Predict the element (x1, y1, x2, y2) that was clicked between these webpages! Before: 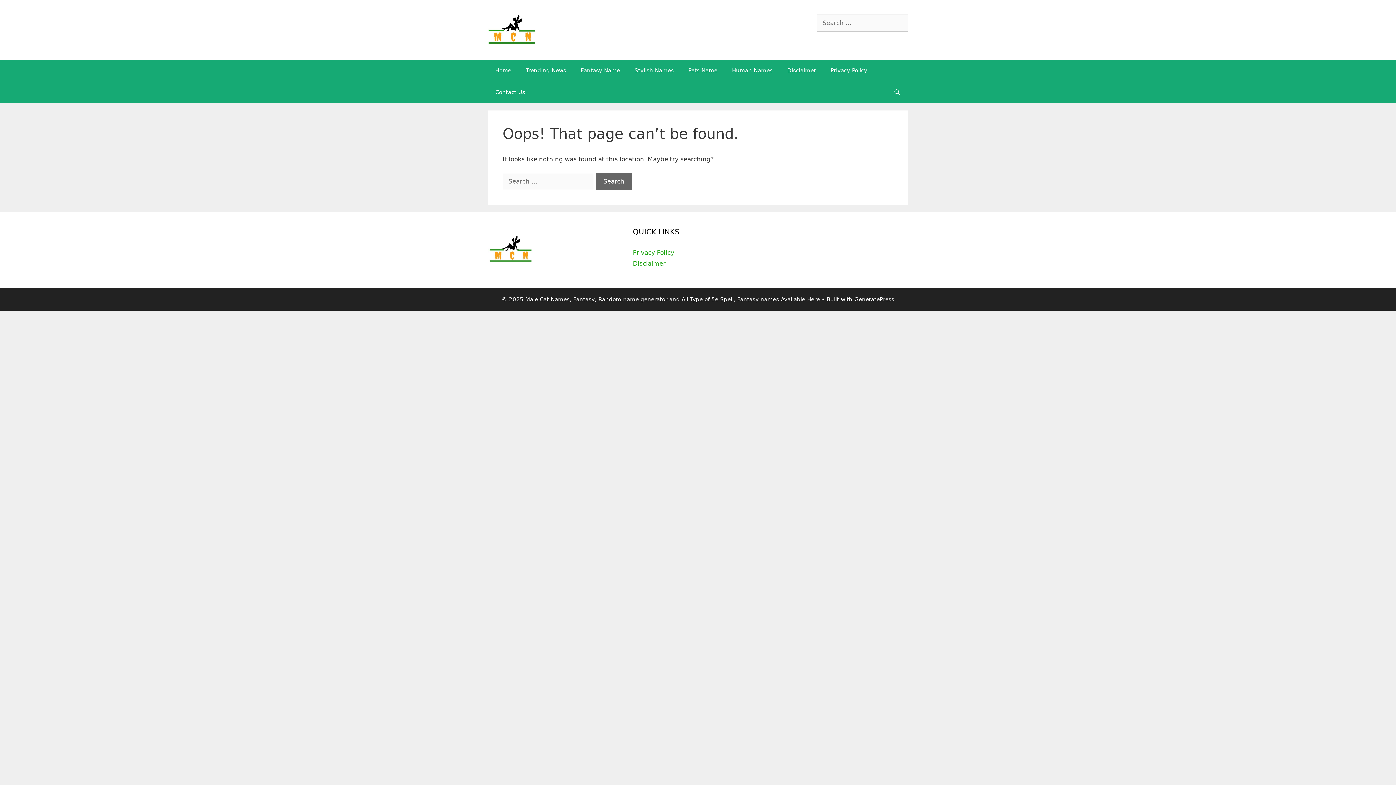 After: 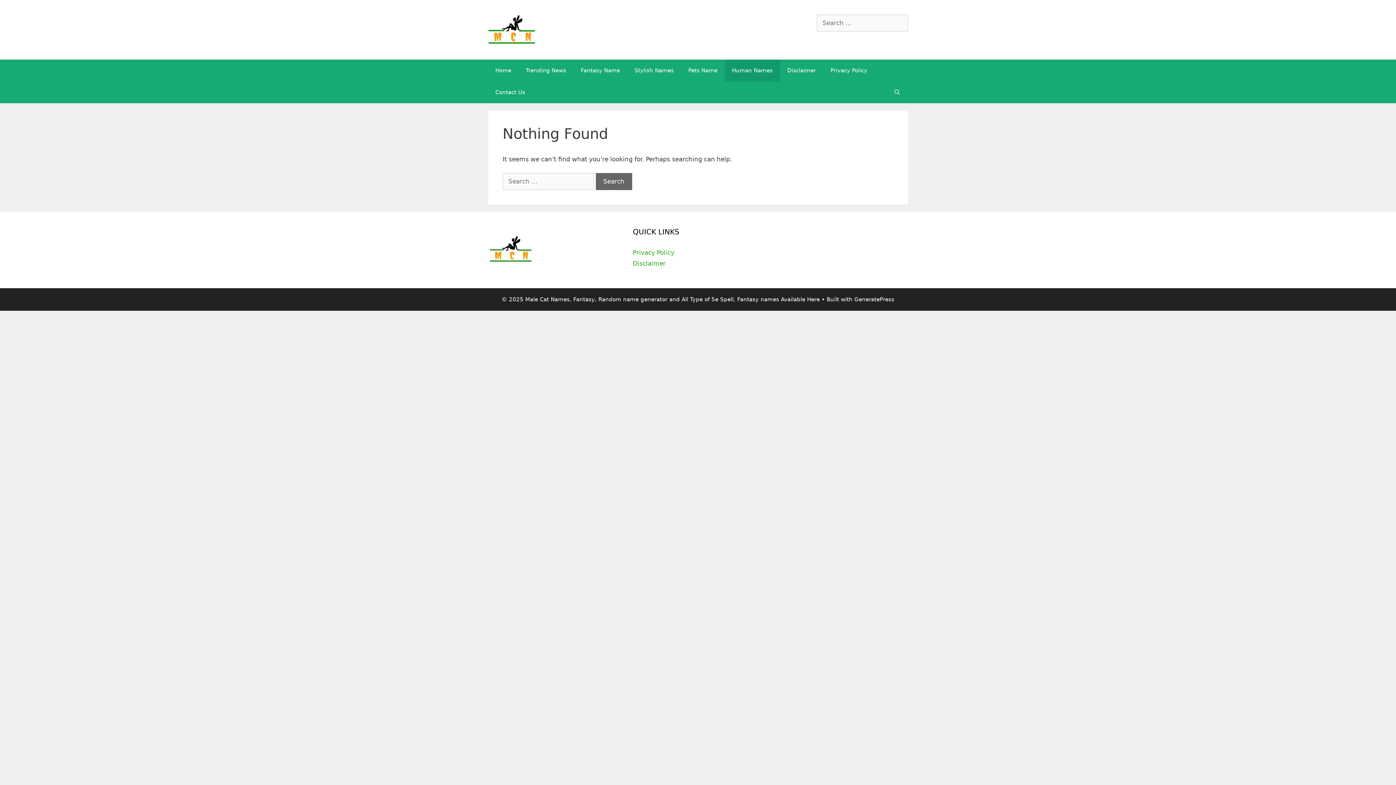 Action: label: Human Names bbox: (724, 59, 780, 81)